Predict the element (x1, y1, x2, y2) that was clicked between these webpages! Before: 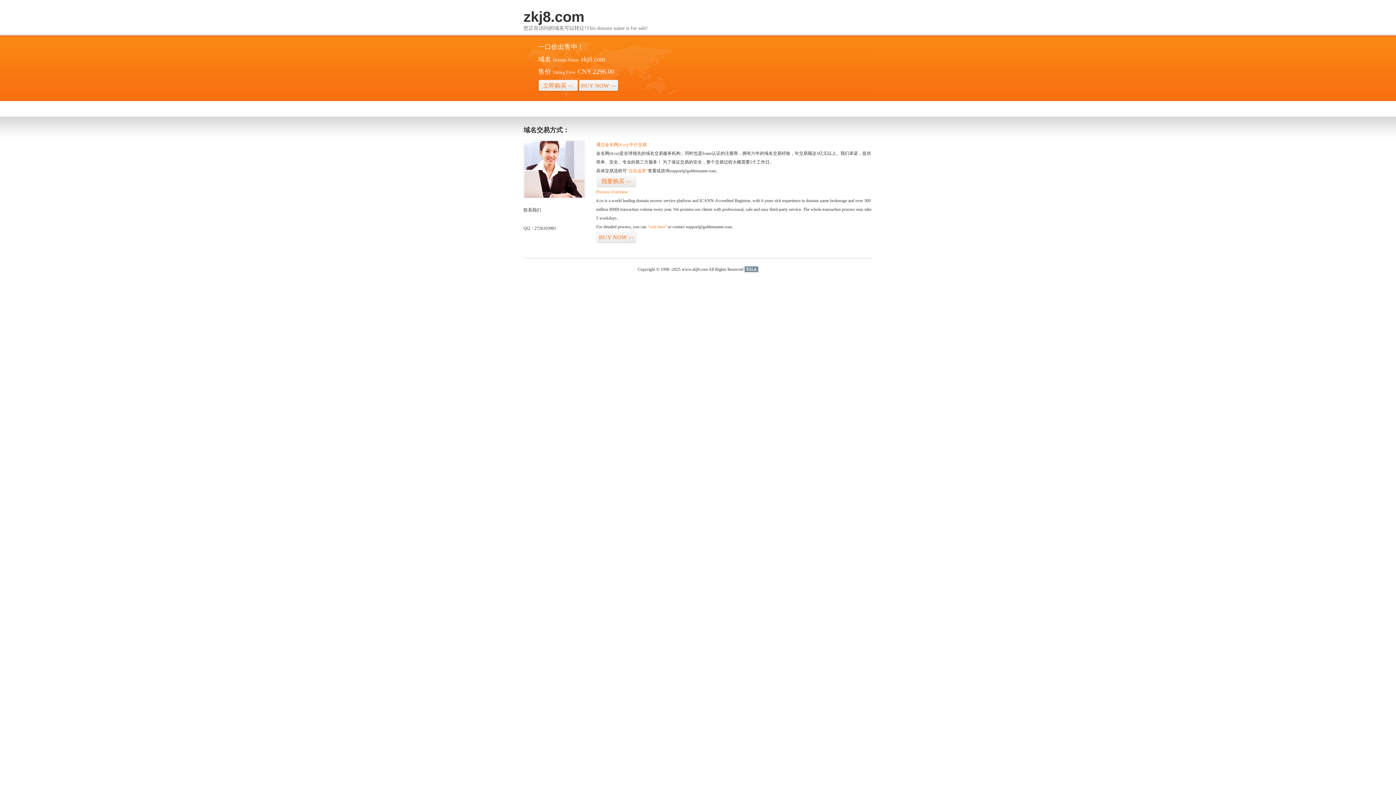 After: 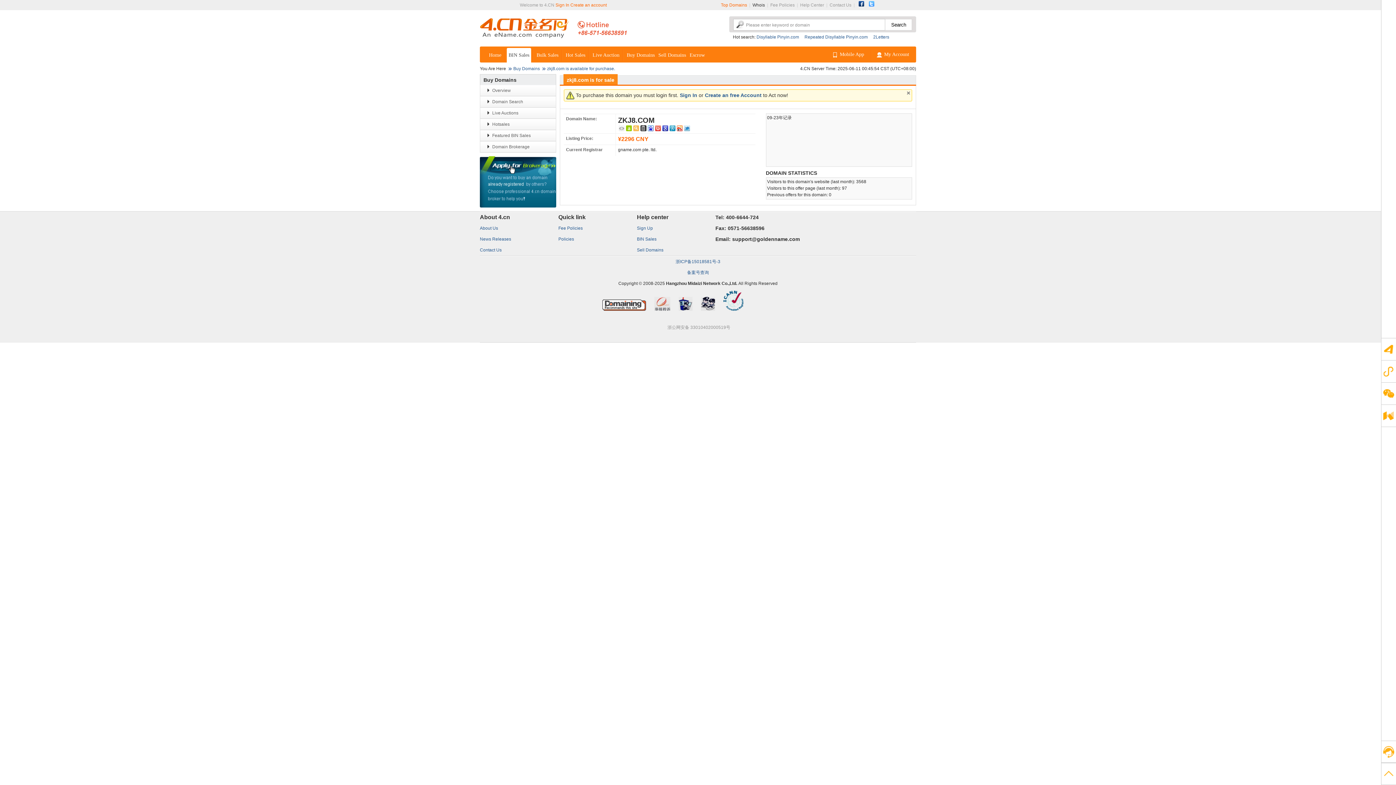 Action: bbox: (626, 168, 648, 173) label: “点击这里”